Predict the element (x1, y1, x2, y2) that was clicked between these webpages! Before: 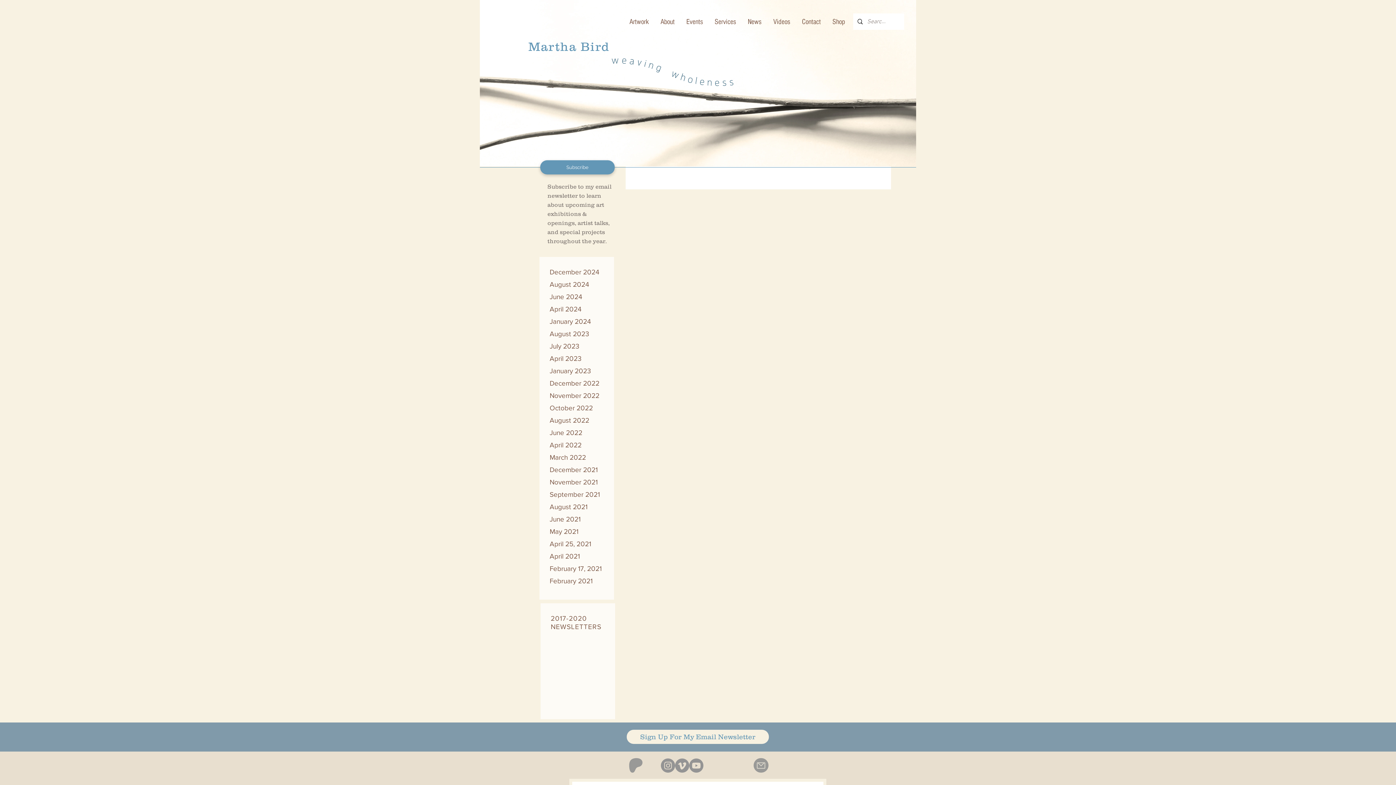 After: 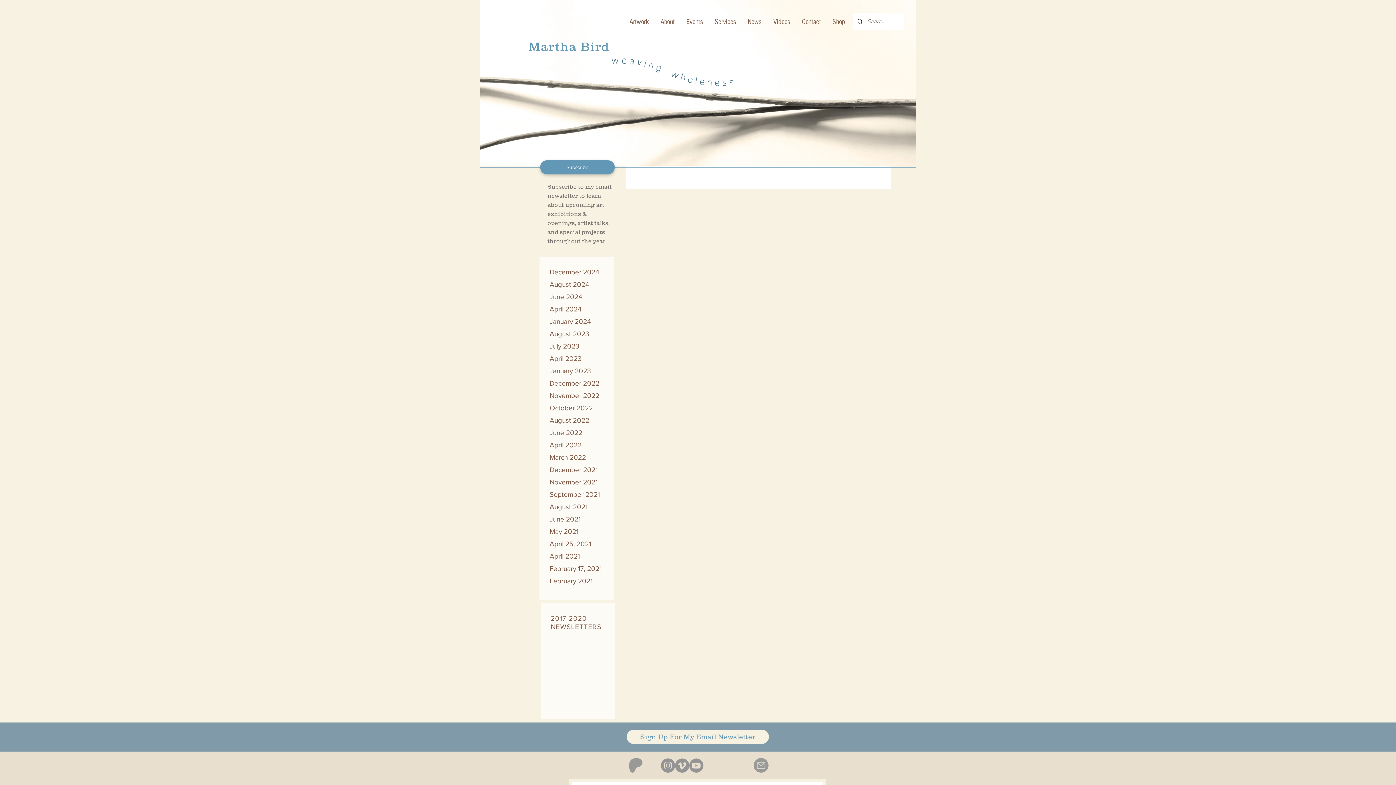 Action: bbox: (549, 478, 597, 486) label: November 2021